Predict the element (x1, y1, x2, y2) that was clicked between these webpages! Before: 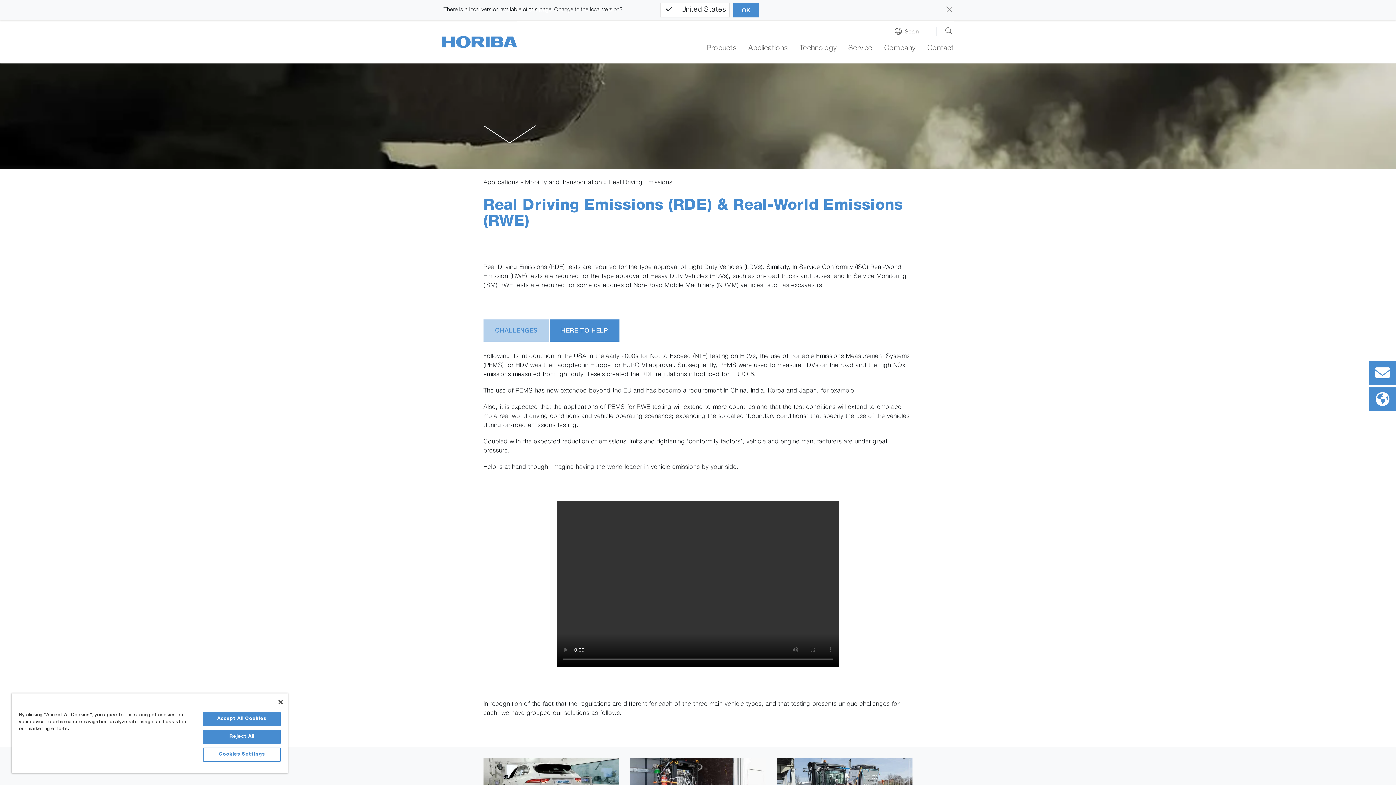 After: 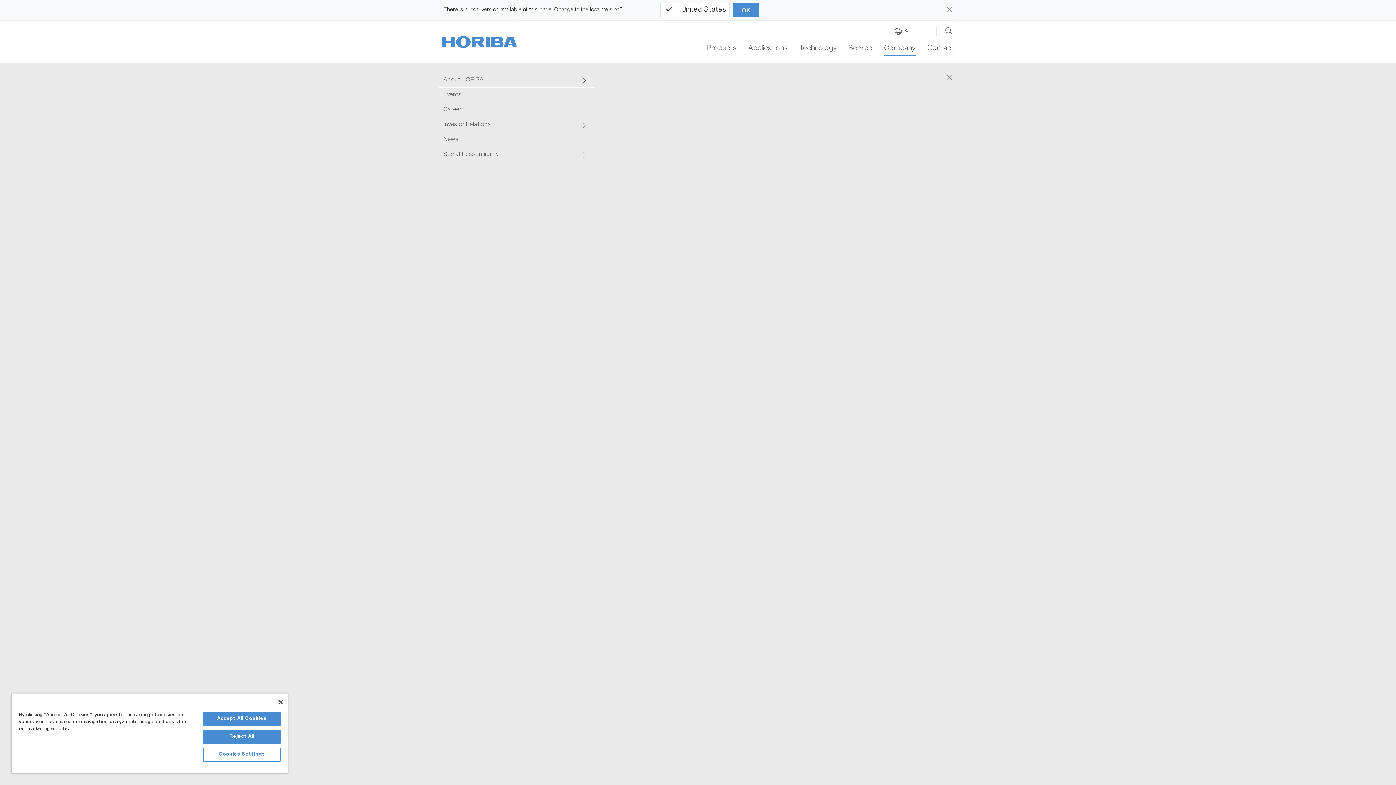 Action: bbox: (884, 44, 915, 55) label: Company